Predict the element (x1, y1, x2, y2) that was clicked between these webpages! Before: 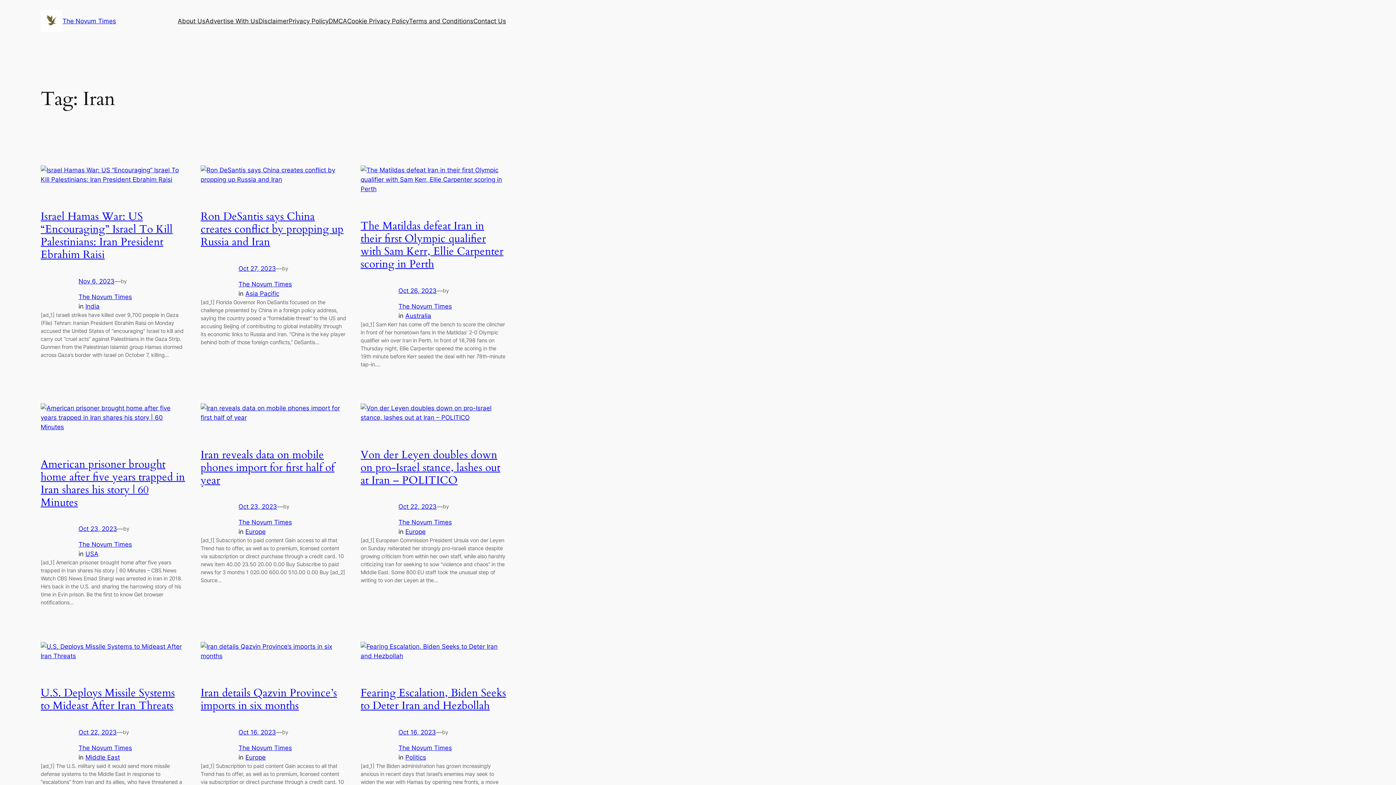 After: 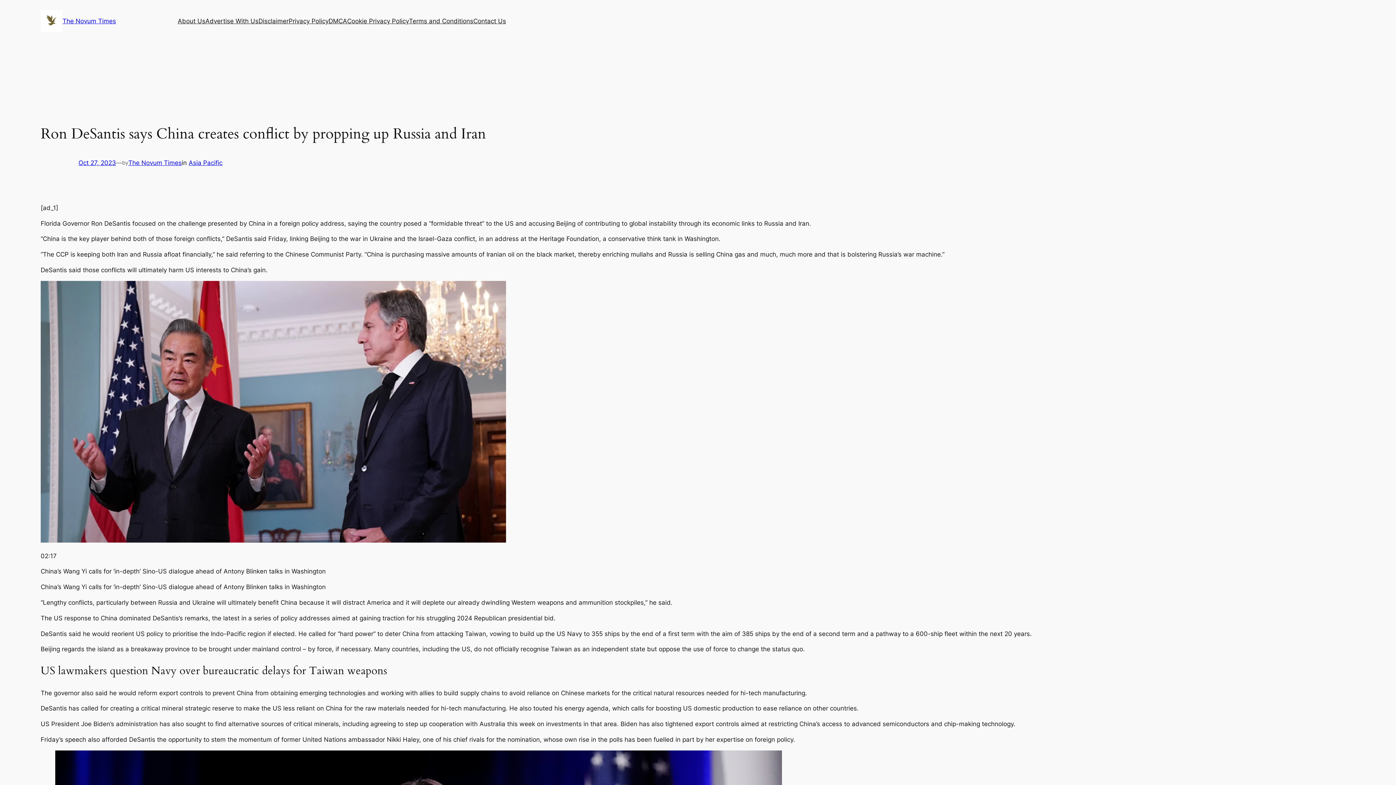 Action: label: Oct 27, 2023 bbox: (238, 265, 276, 272)